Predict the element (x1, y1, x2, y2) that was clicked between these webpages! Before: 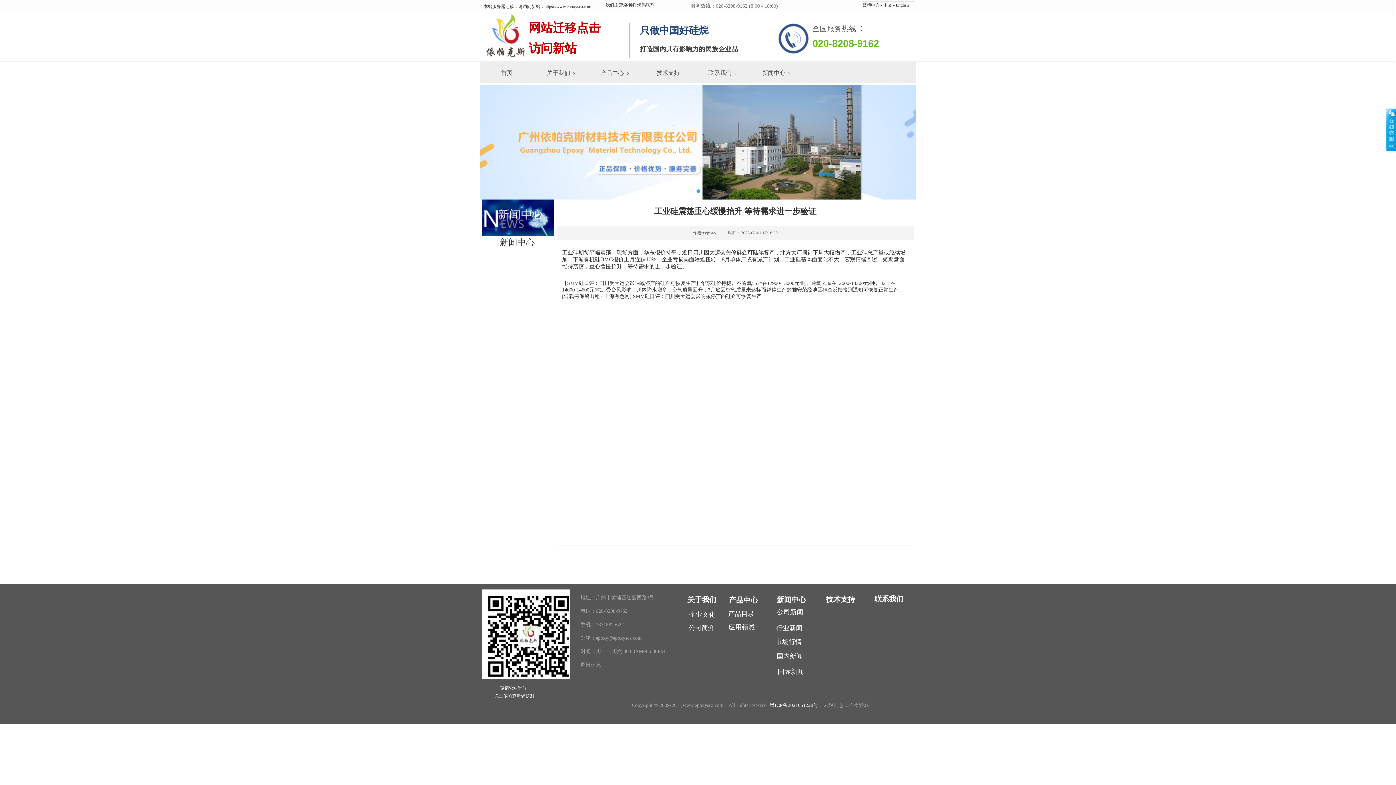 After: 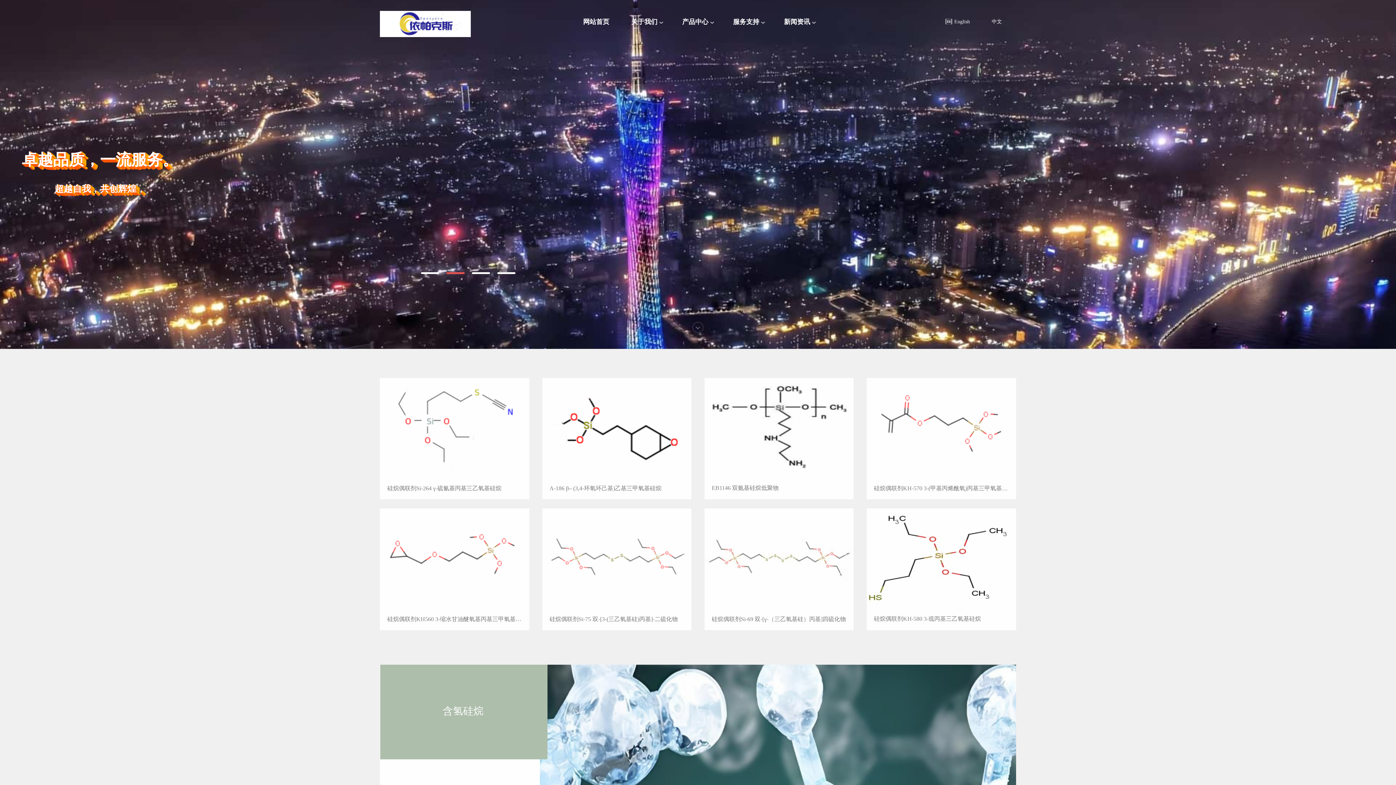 Action: bbox: (528, 20, 600, 34) label: 网站迁移点击